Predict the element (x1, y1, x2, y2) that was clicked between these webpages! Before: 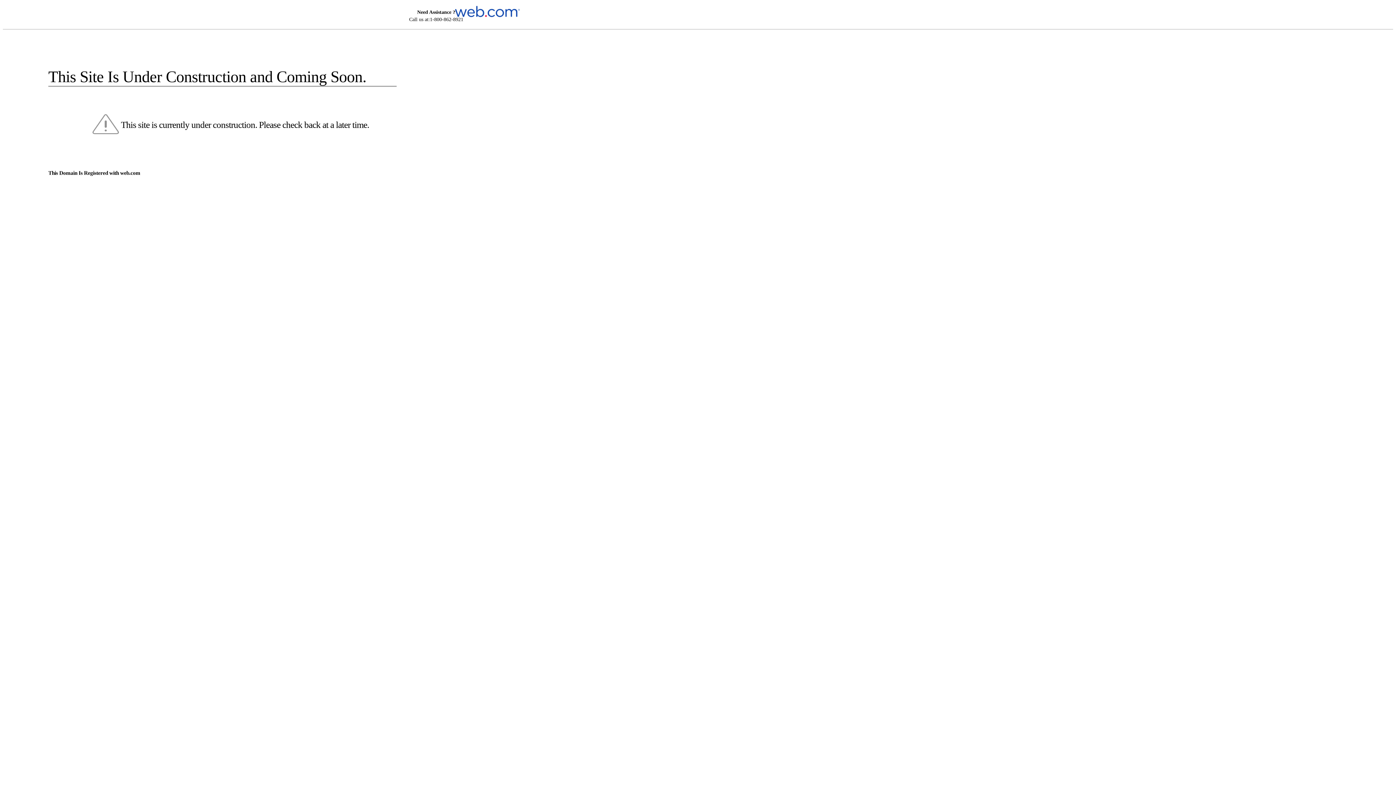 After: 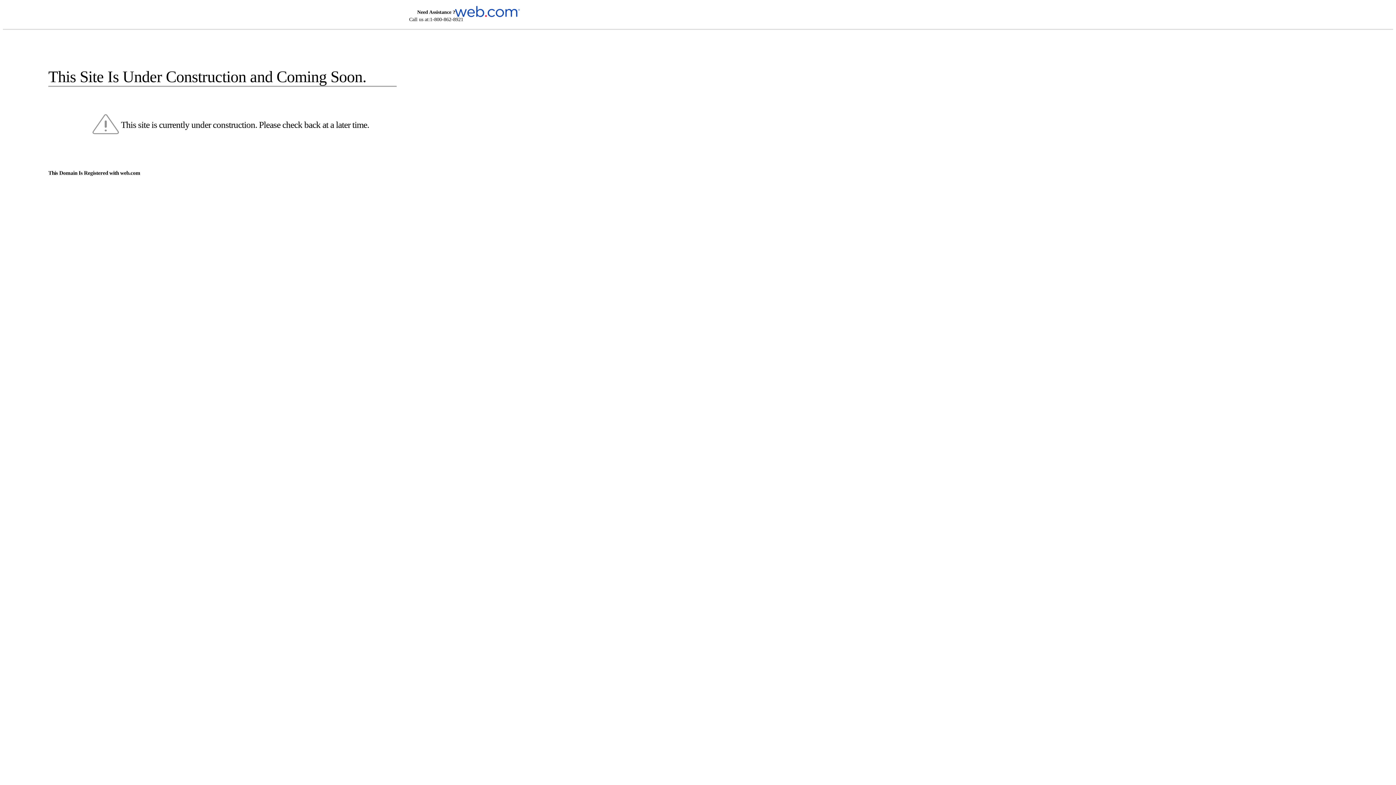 Action: bbox: (455, 5, 520, 16)